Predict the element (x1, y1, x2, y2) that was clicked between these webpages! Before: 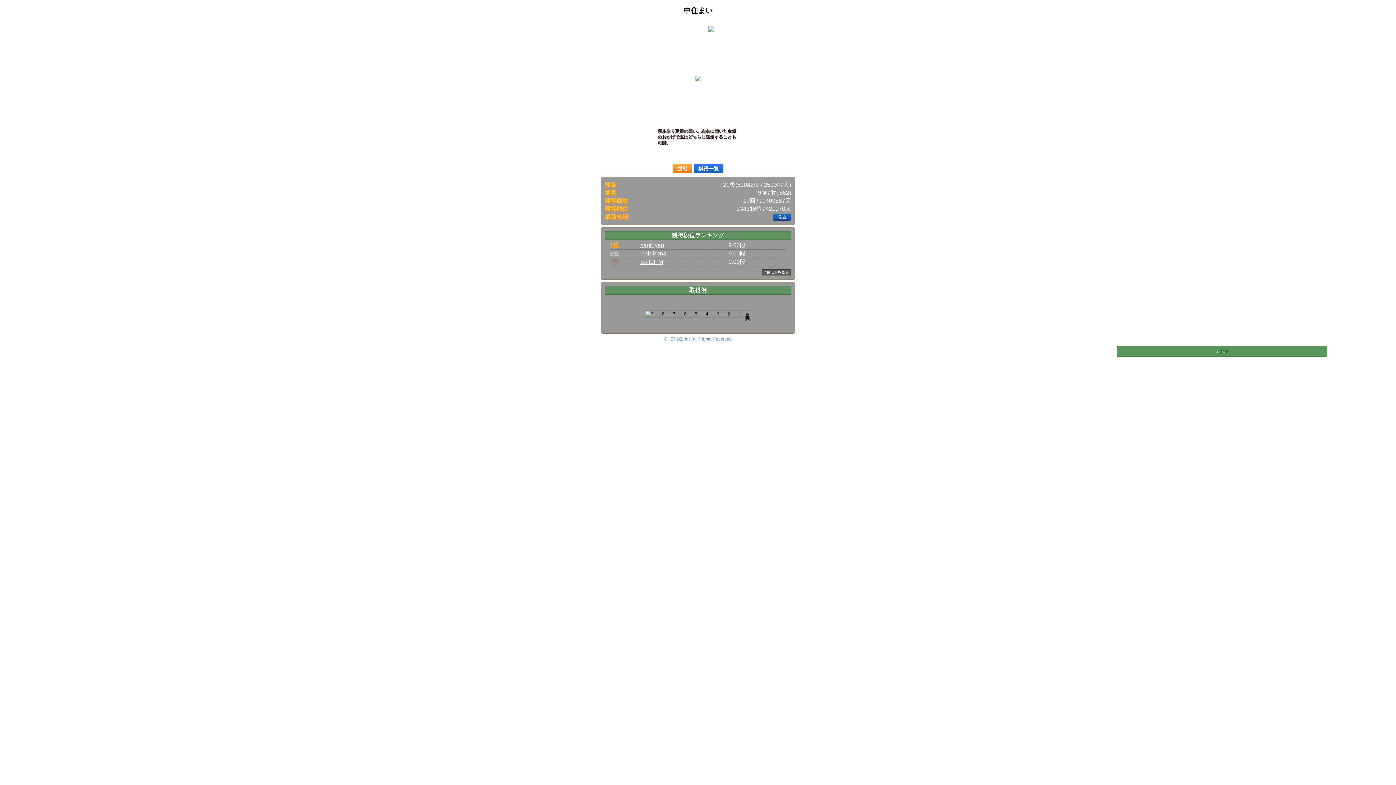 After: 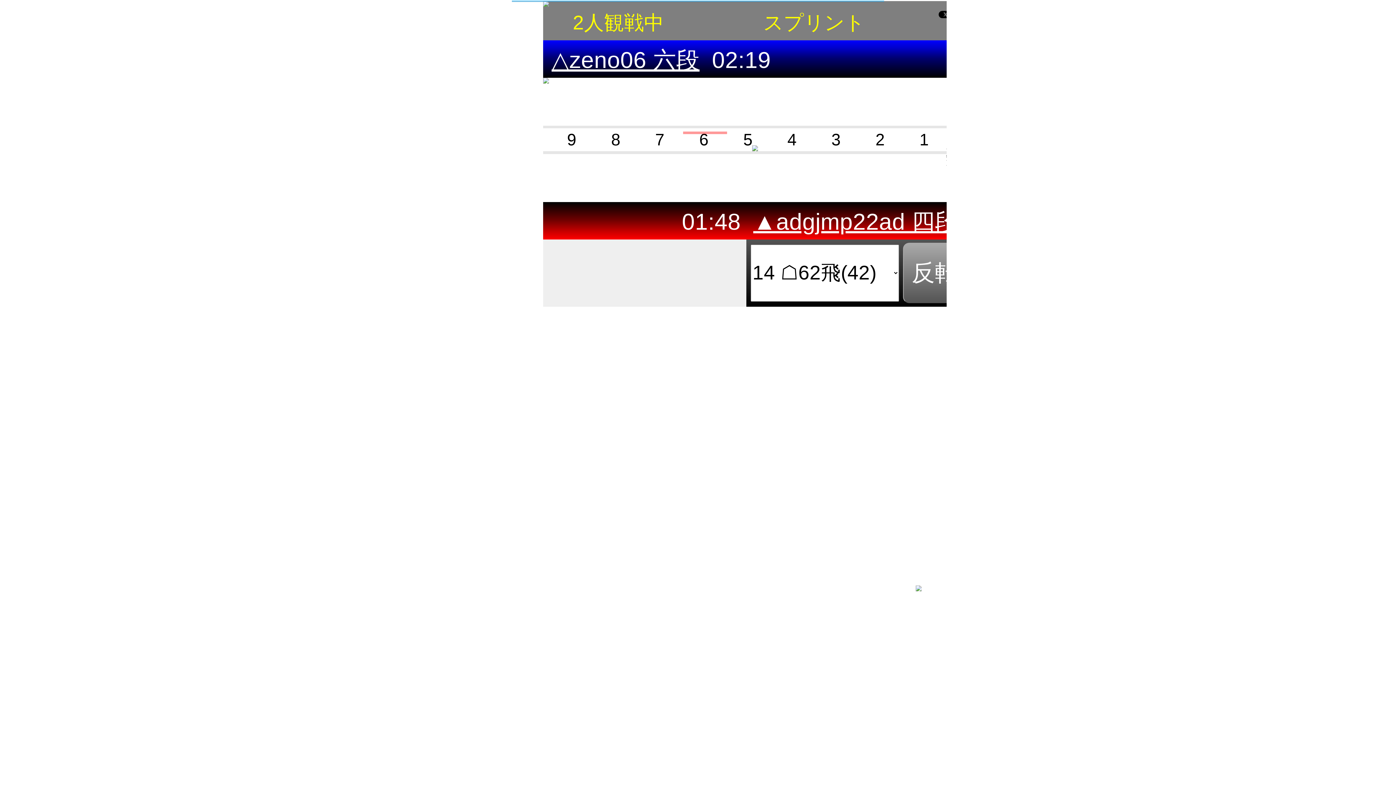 Action: label: 観戦 bbox: (672, 164, 692, 173)